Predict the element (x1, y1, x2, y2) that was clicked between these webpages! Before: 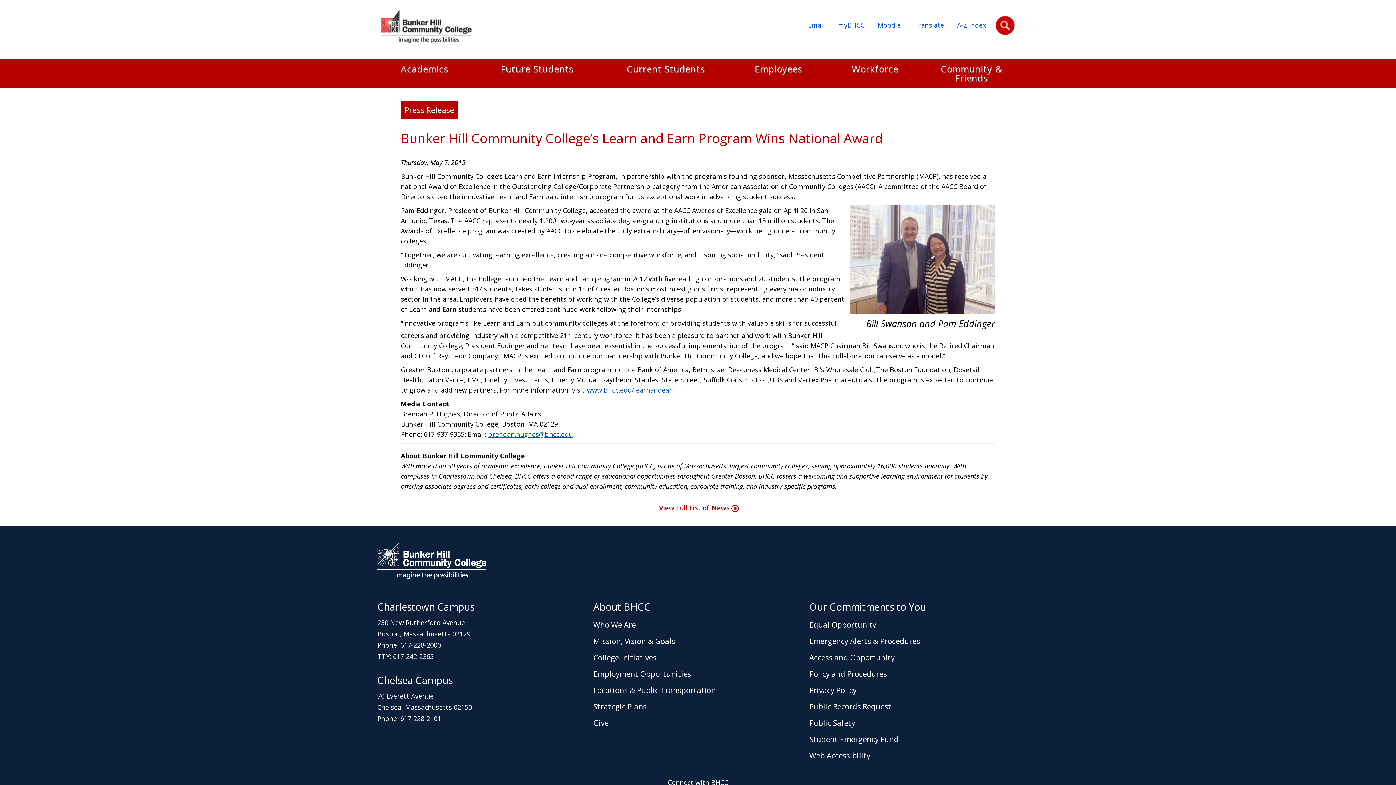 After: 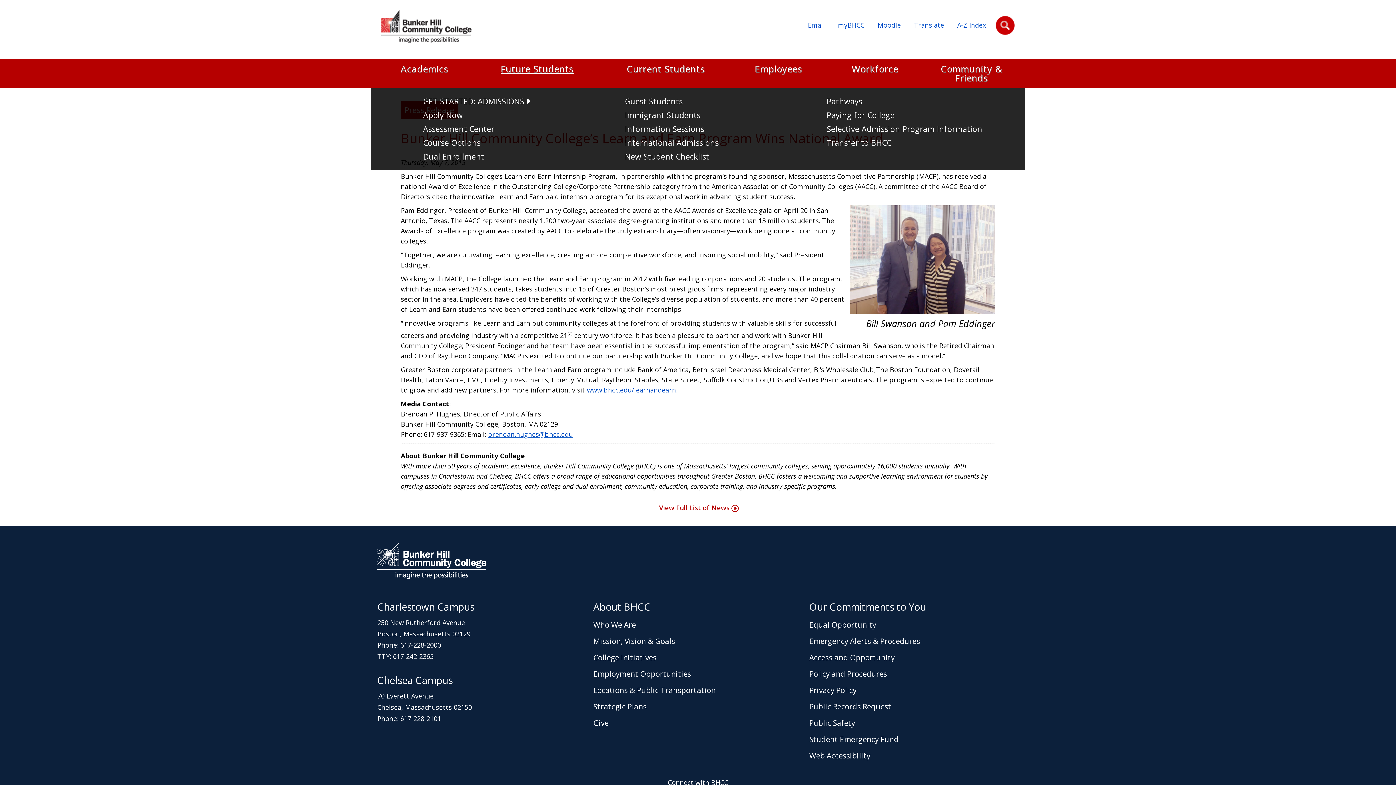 Action: label: Future Students bbox: (472, 64, 601, 82)